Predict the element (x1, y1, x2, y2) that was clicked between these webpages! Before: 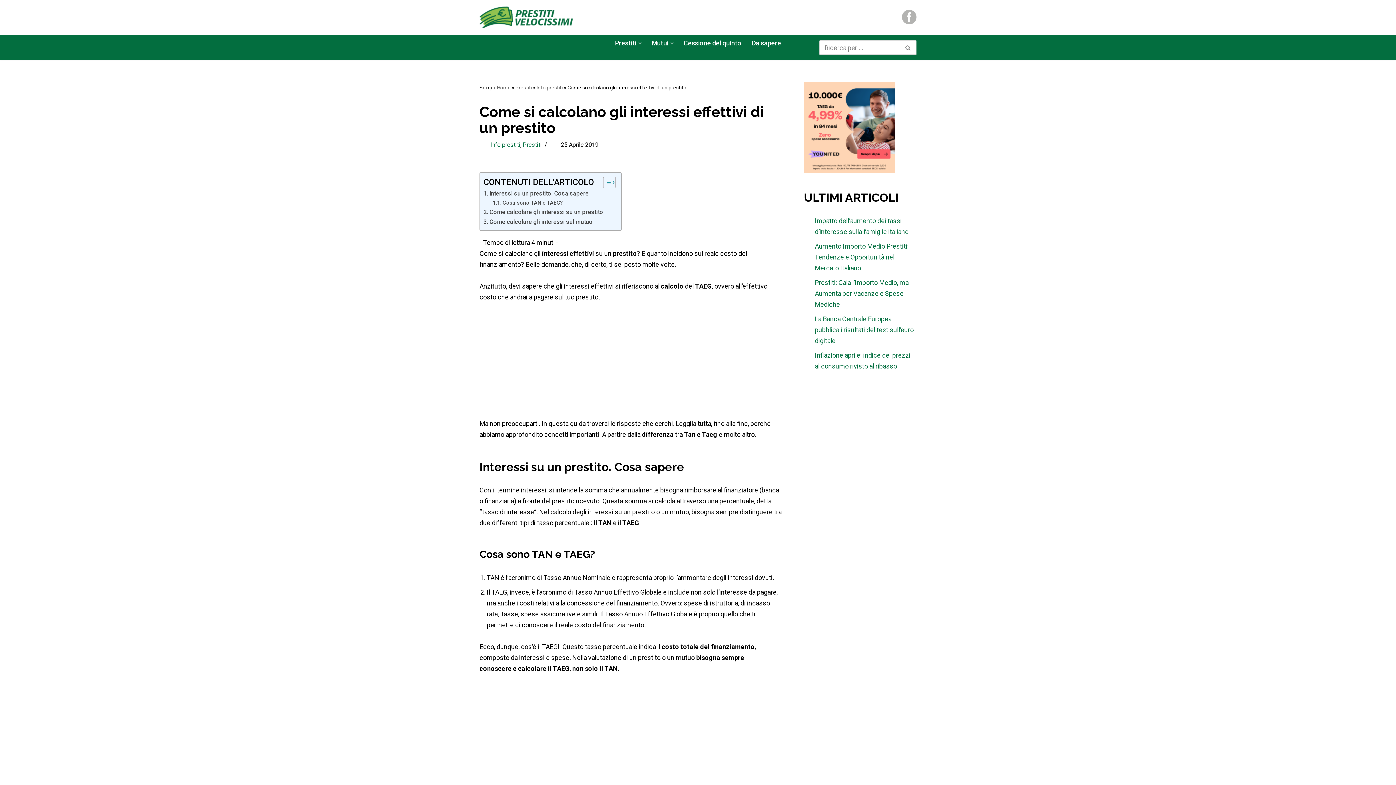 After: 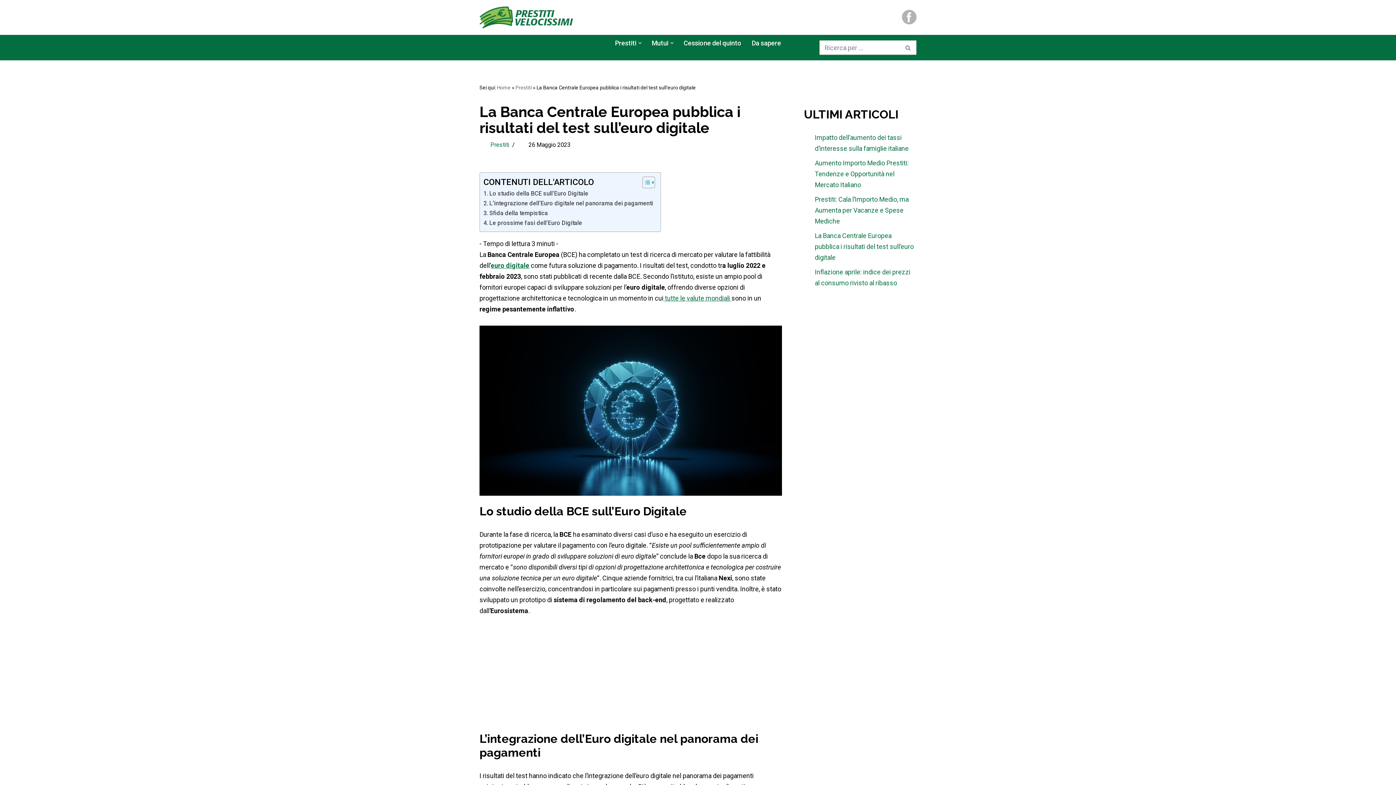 Action: label: La Banca Centrale Europea pubblica i risultati del test sull’euro digitale bbox: (815, 315, 913, 344)